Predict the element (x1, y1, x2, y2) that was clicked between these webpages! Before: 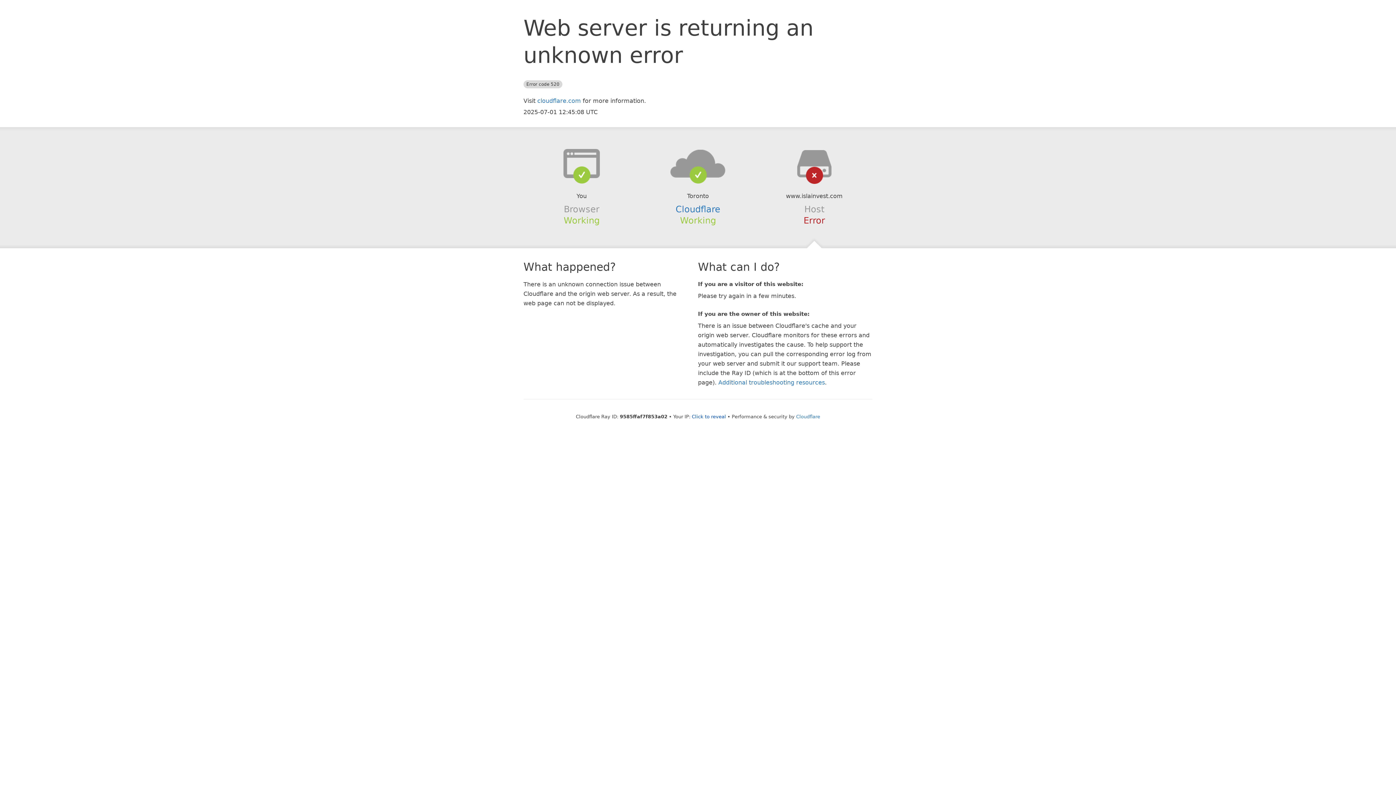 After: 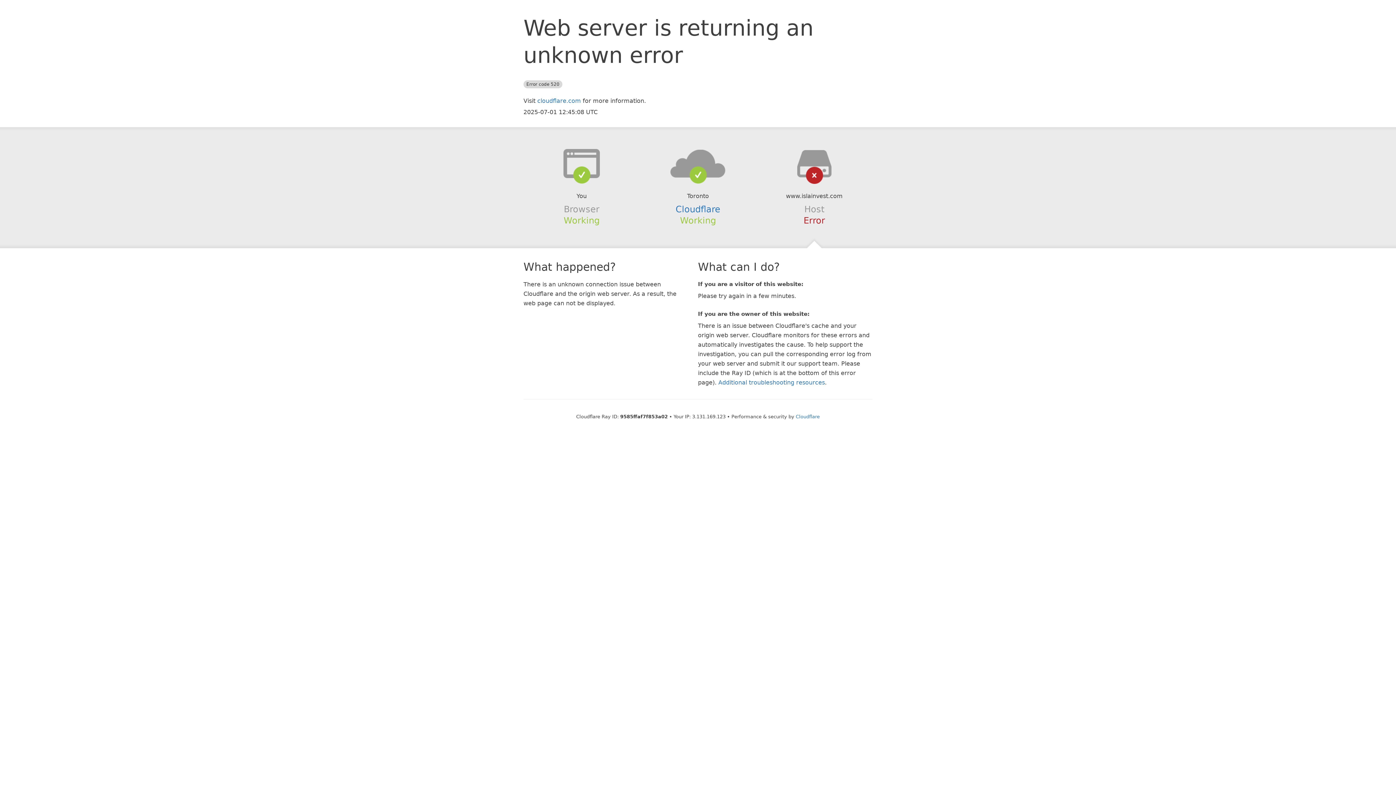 Action: bbox: (692, 414, 726, 419) label: Click to reveal